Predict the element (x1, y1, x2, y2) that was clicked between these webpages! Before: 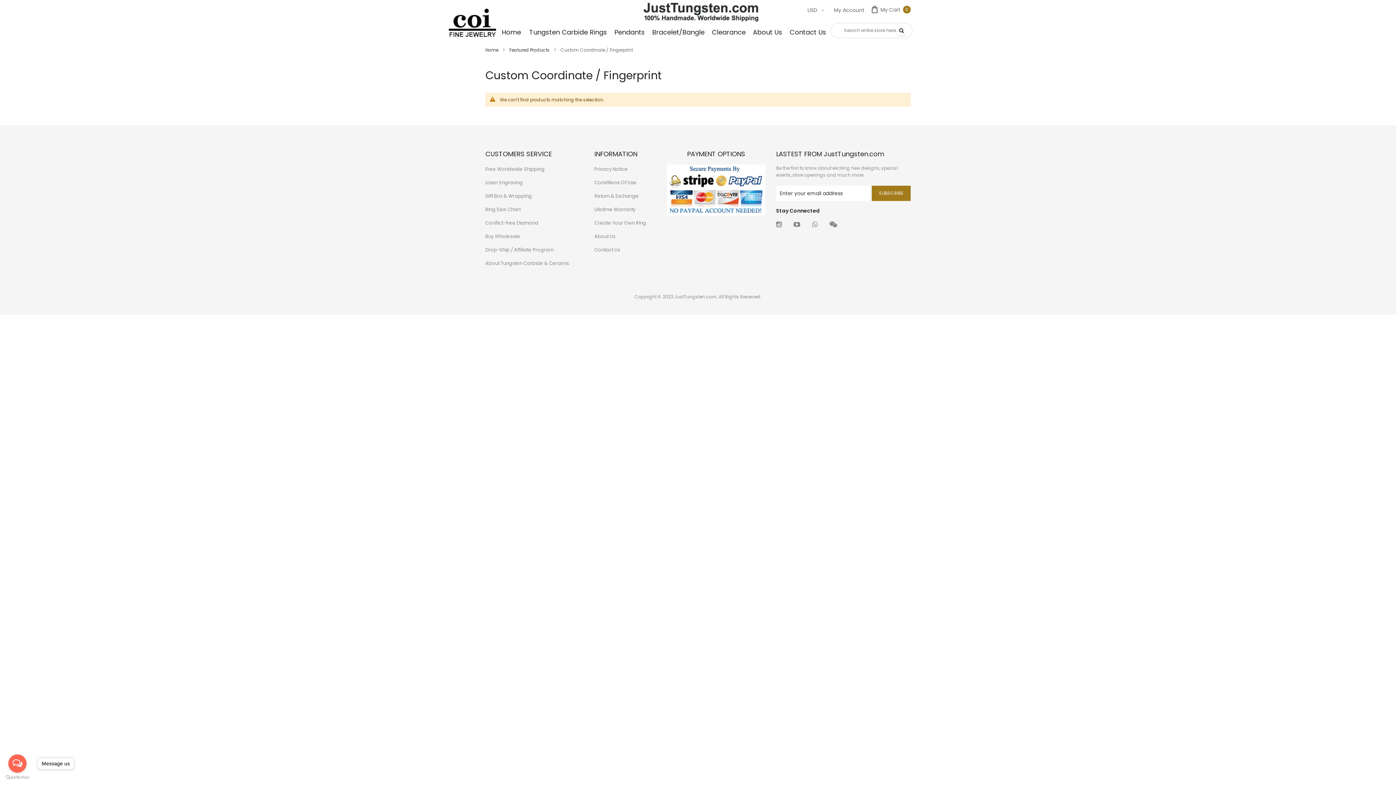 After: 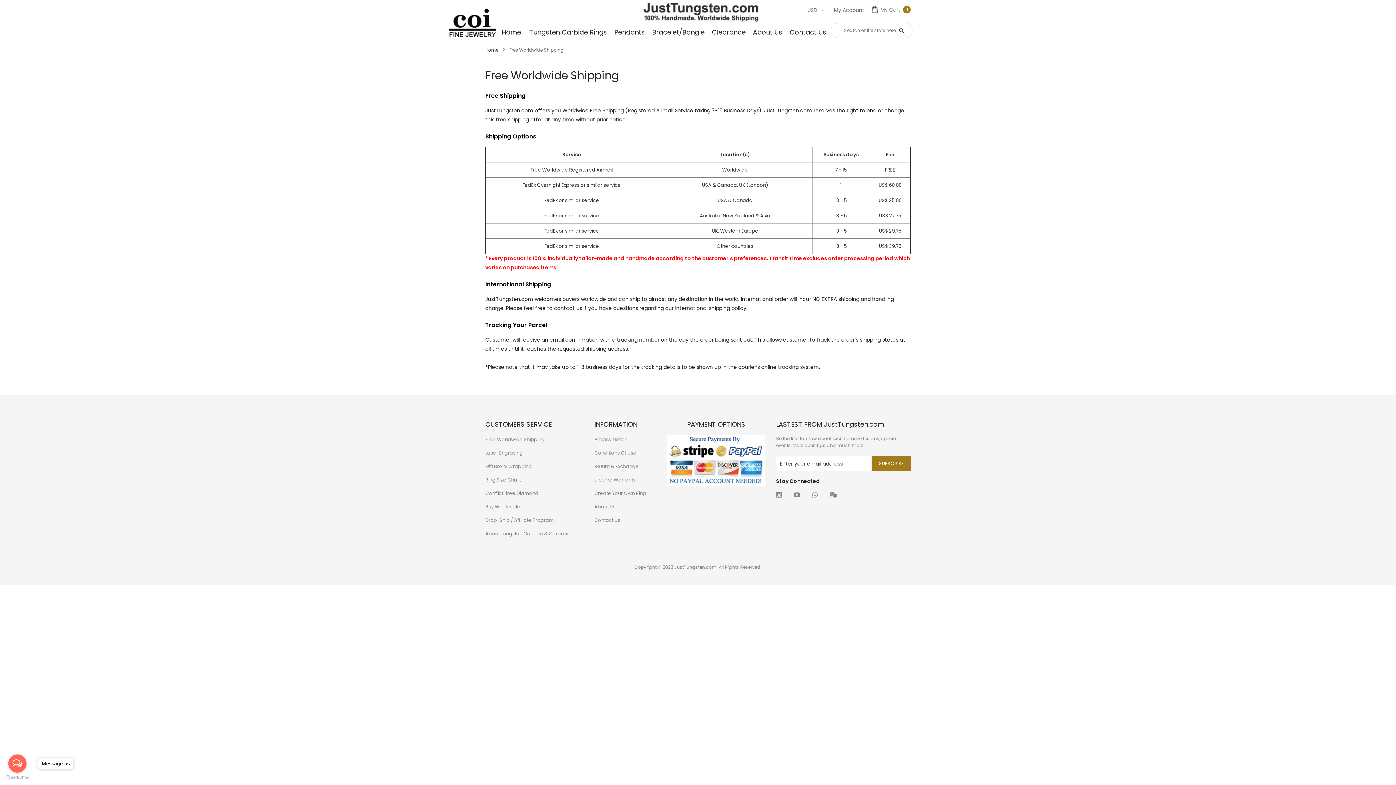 Action: label: Free Worldwide Shipping bbox: (485, 164, 544, 173)